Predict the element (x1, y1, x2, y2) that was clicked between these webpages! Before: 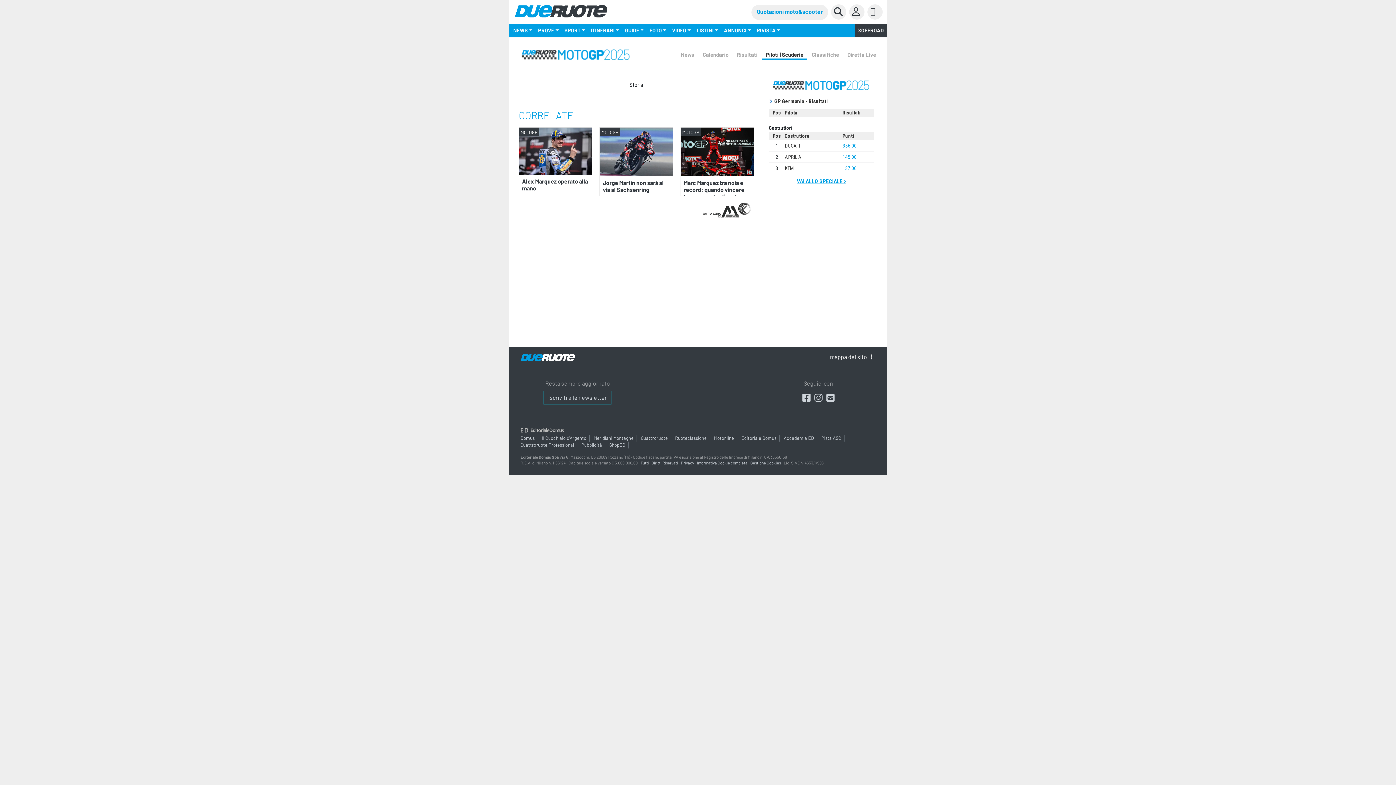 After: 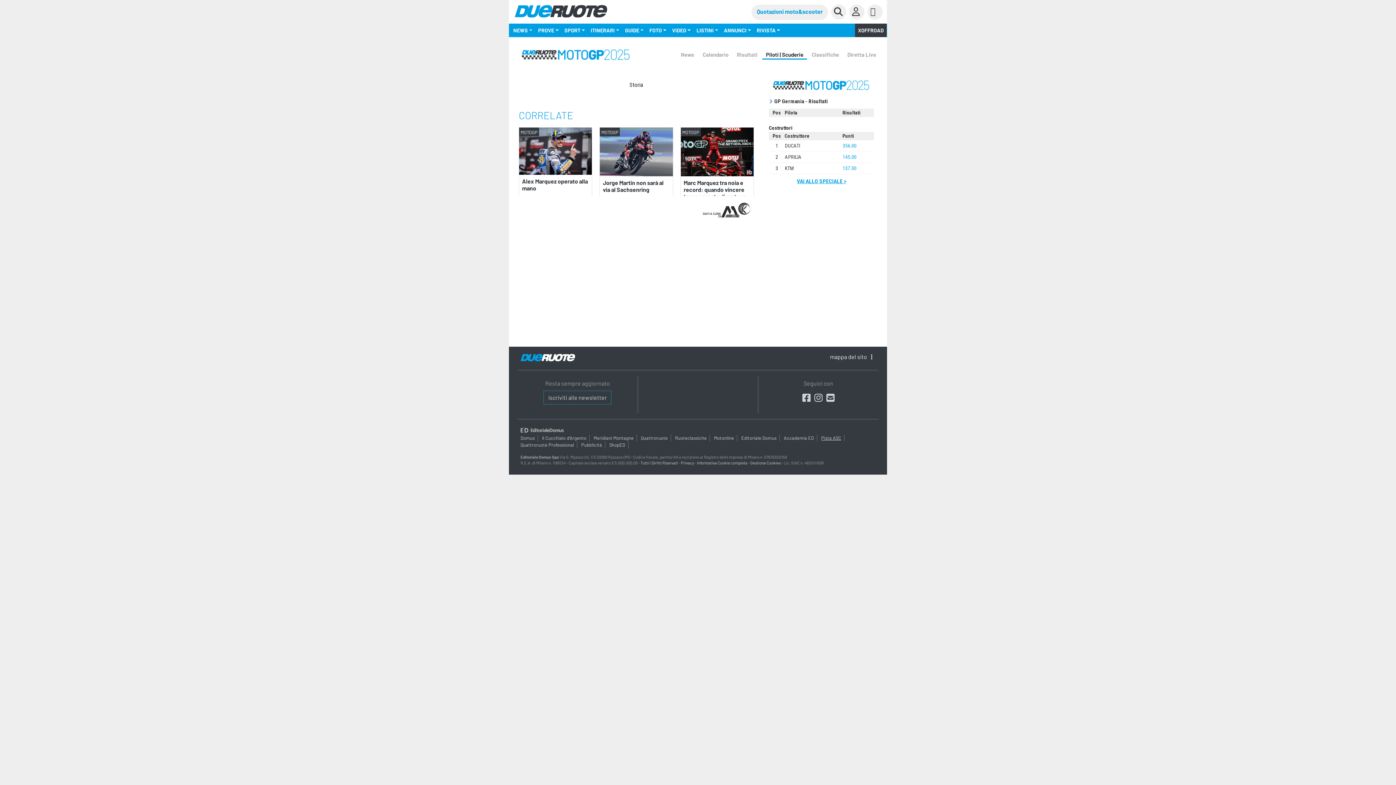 Action: label: Pista ASC bbox: (821, 435, 841, 441)